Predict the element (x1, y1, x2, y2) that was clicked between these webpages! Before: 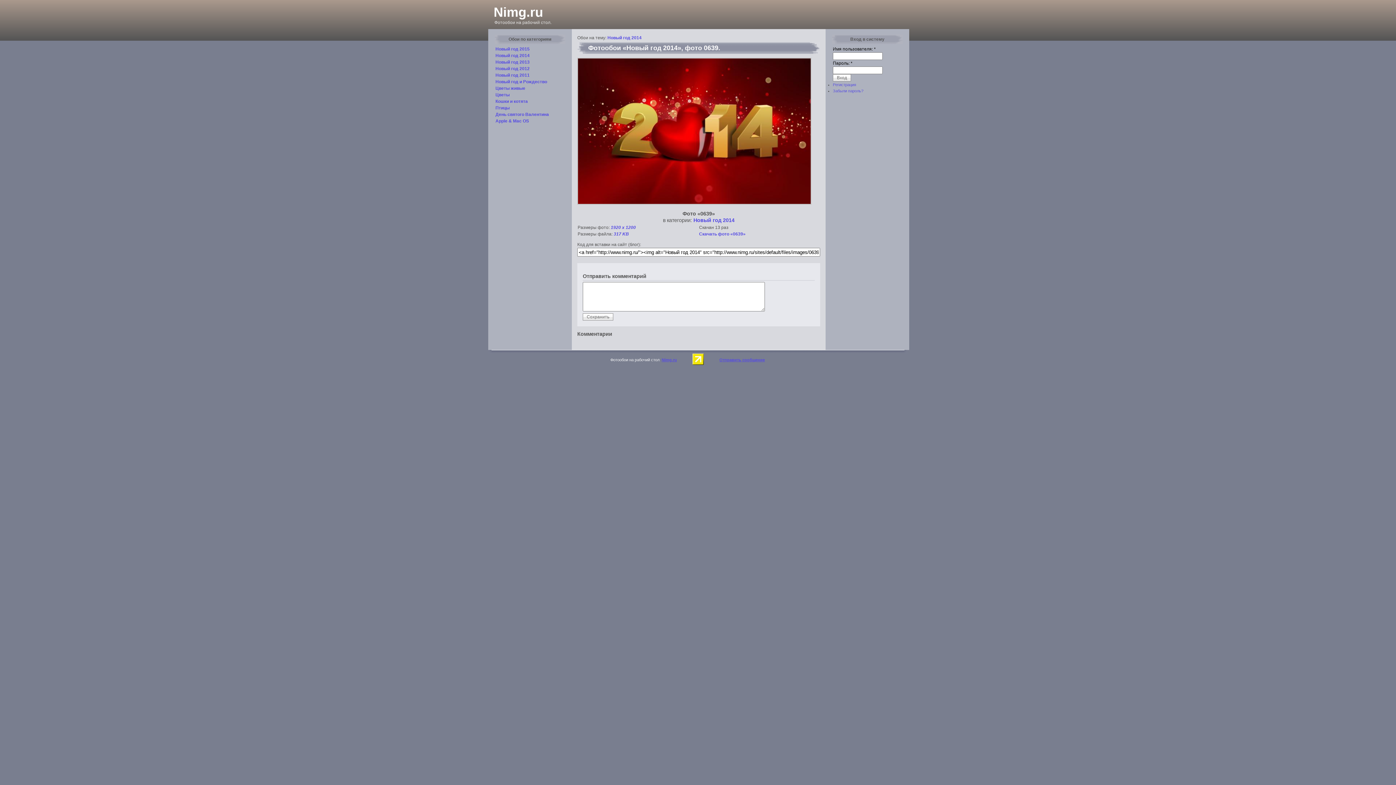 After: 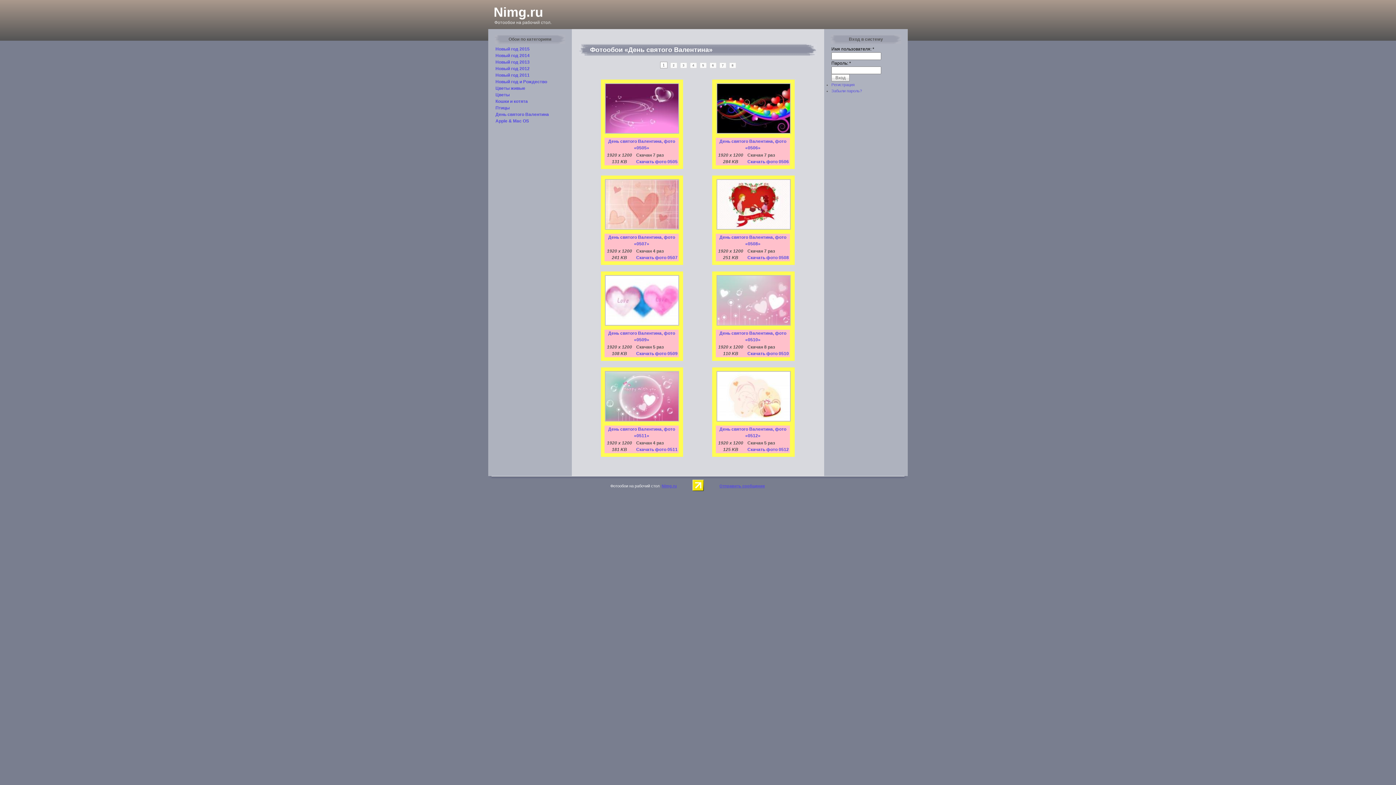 Action: label: День святого Валентина bbox: (495, 112, 549, 117)